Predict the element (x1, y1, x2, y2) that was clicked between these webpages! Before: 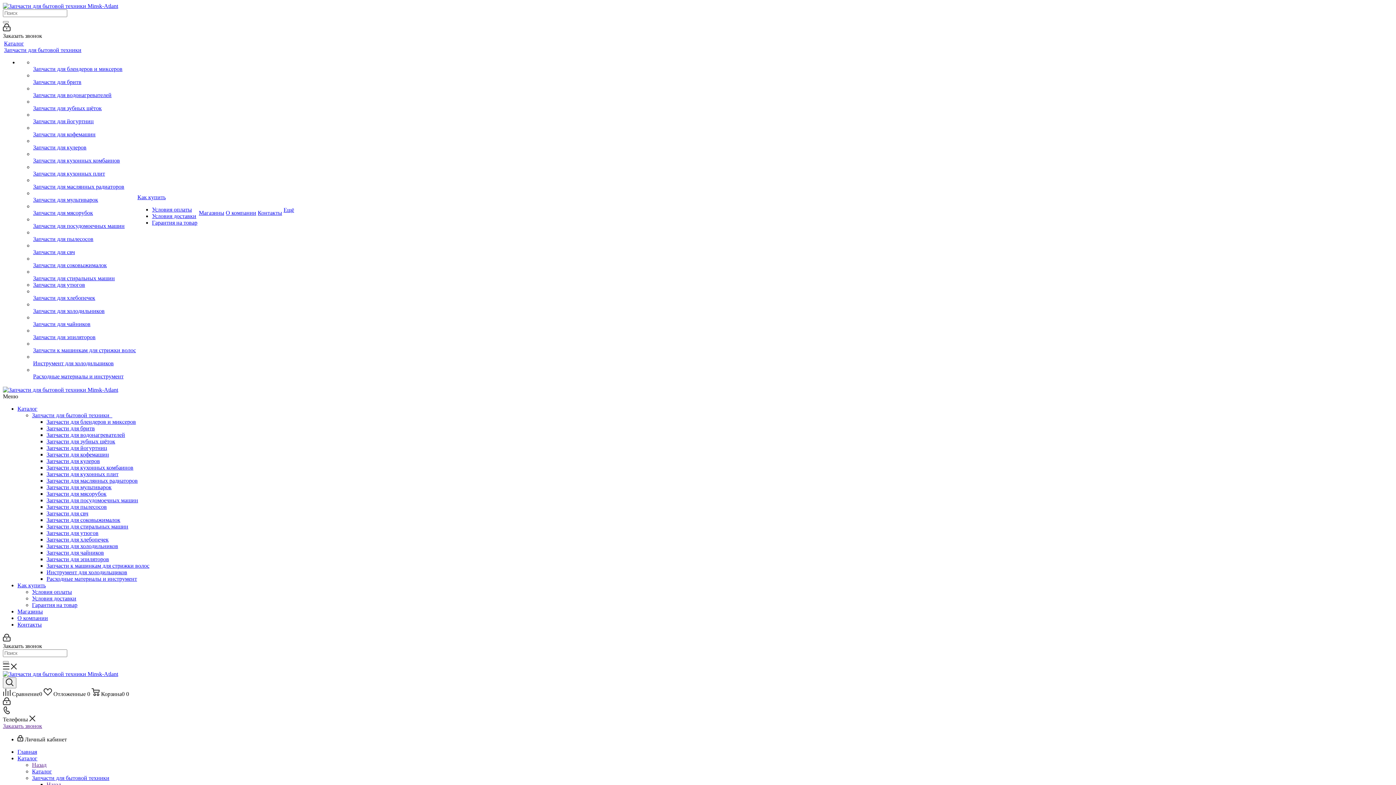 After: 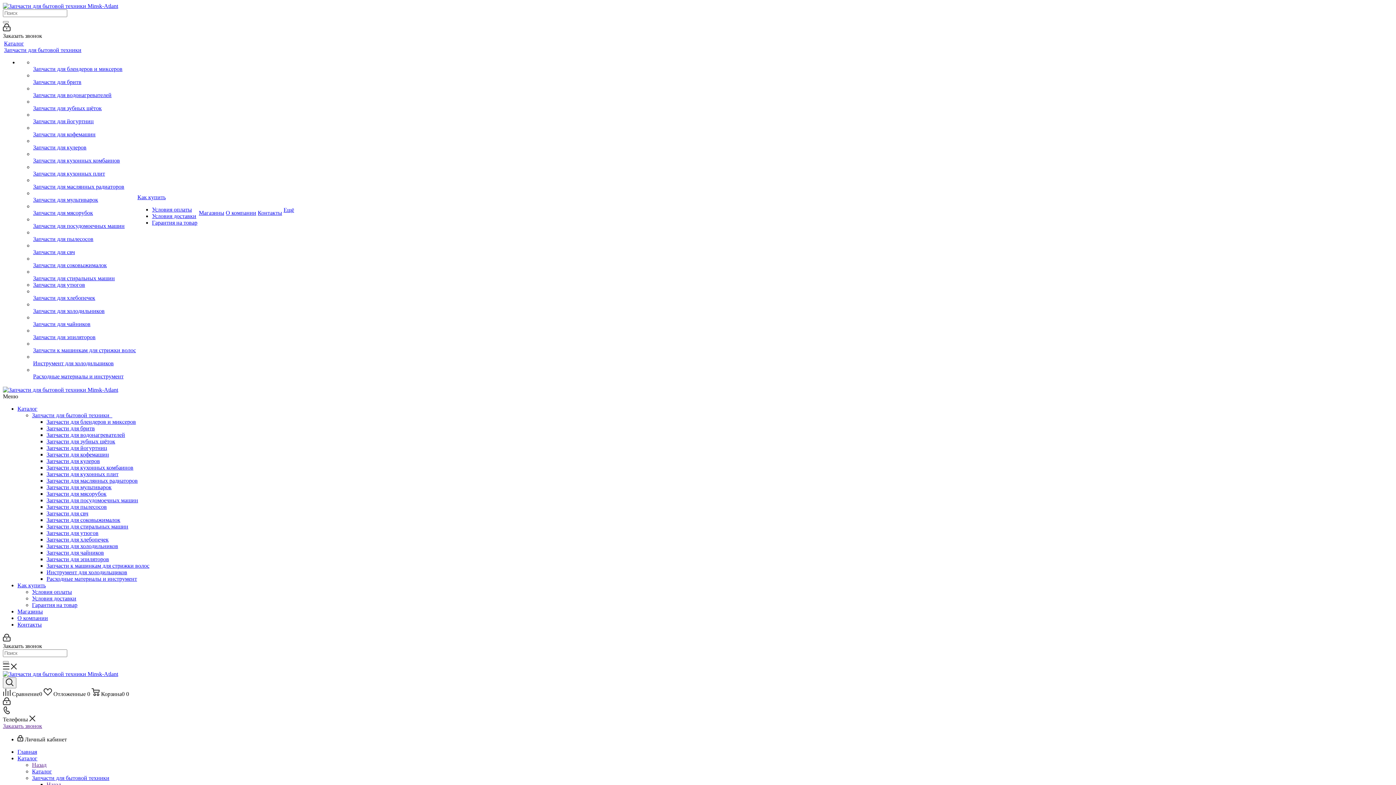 Action: label: О компании bbox: (17, 615, 48, 621)